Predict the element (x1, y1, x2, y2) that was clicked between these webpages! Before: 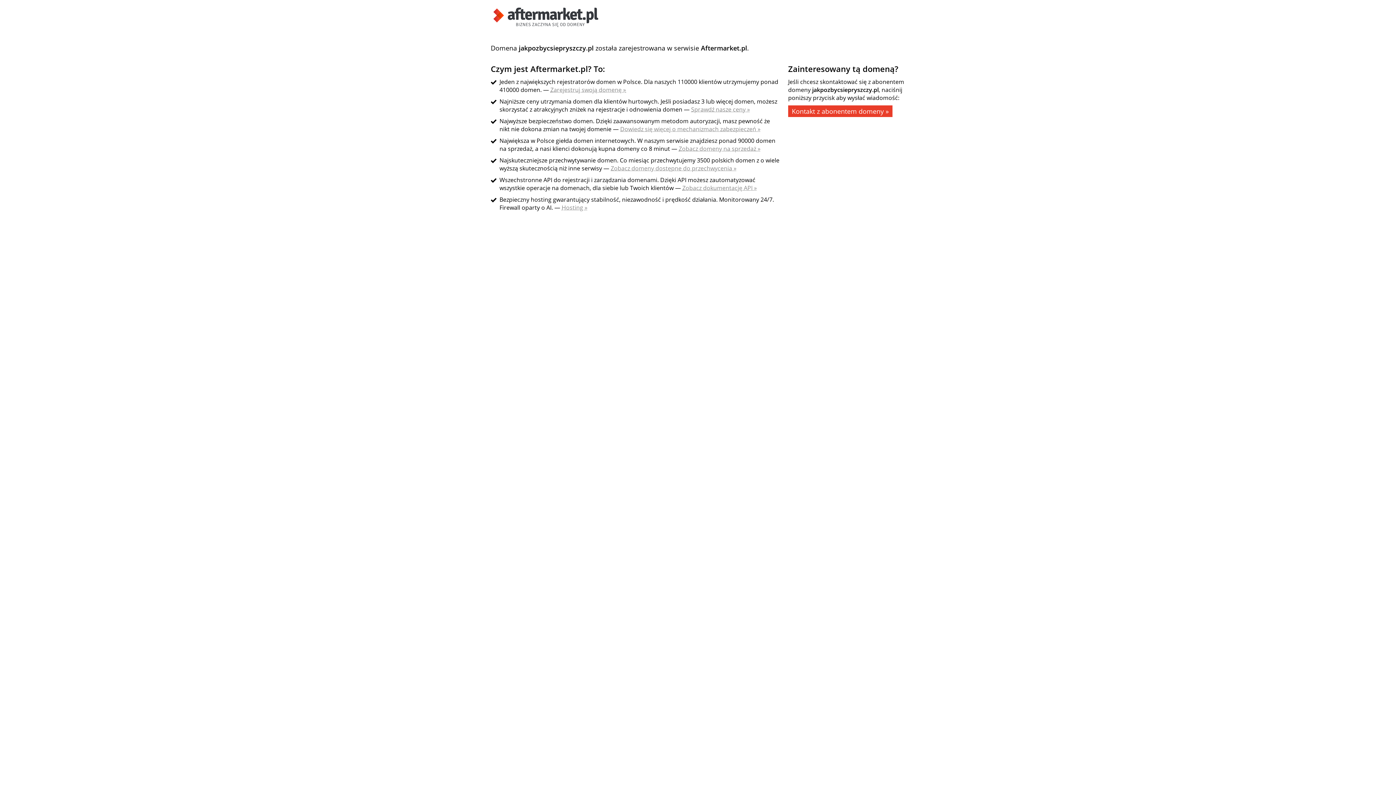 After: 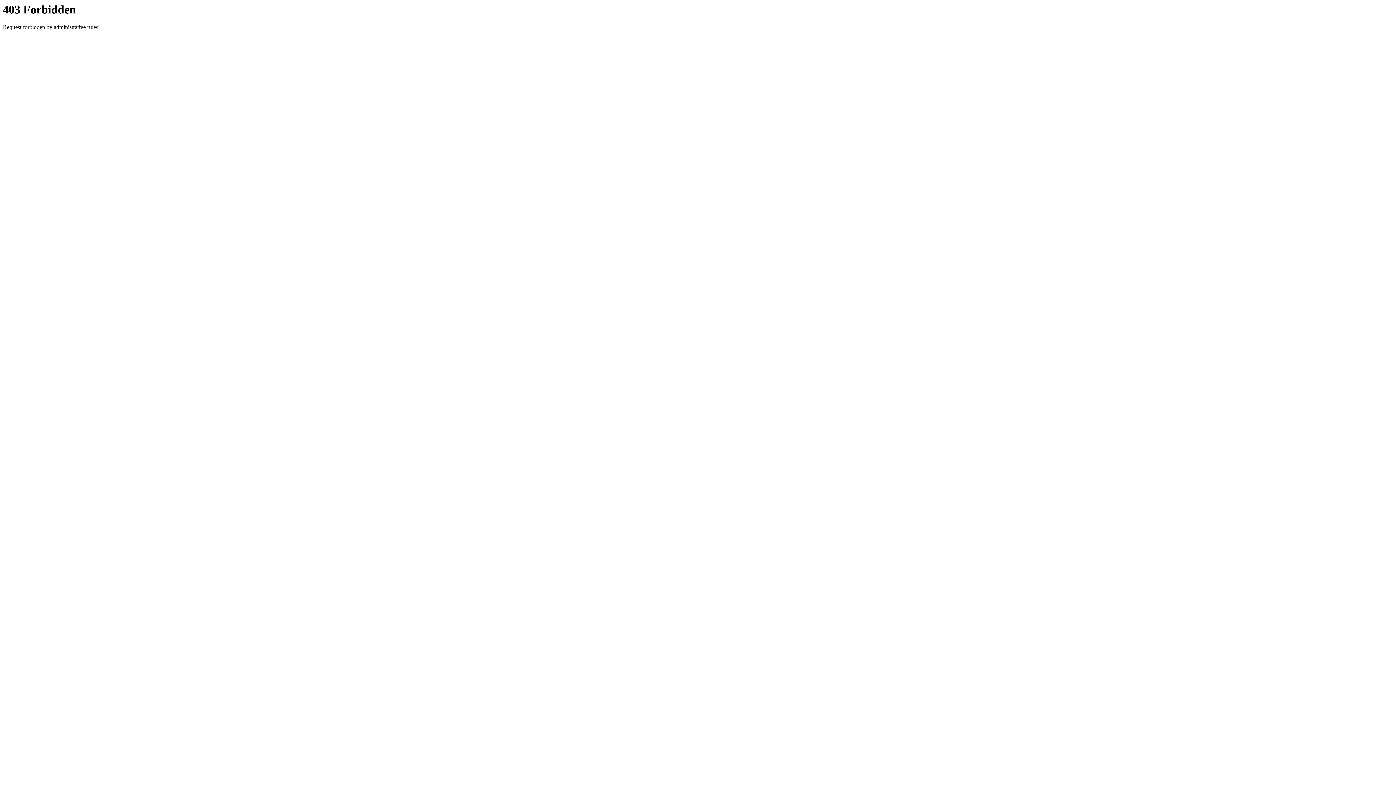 Action: bbox: (788, 105, 892, 117) label: Kontakt z abonentem domeny »